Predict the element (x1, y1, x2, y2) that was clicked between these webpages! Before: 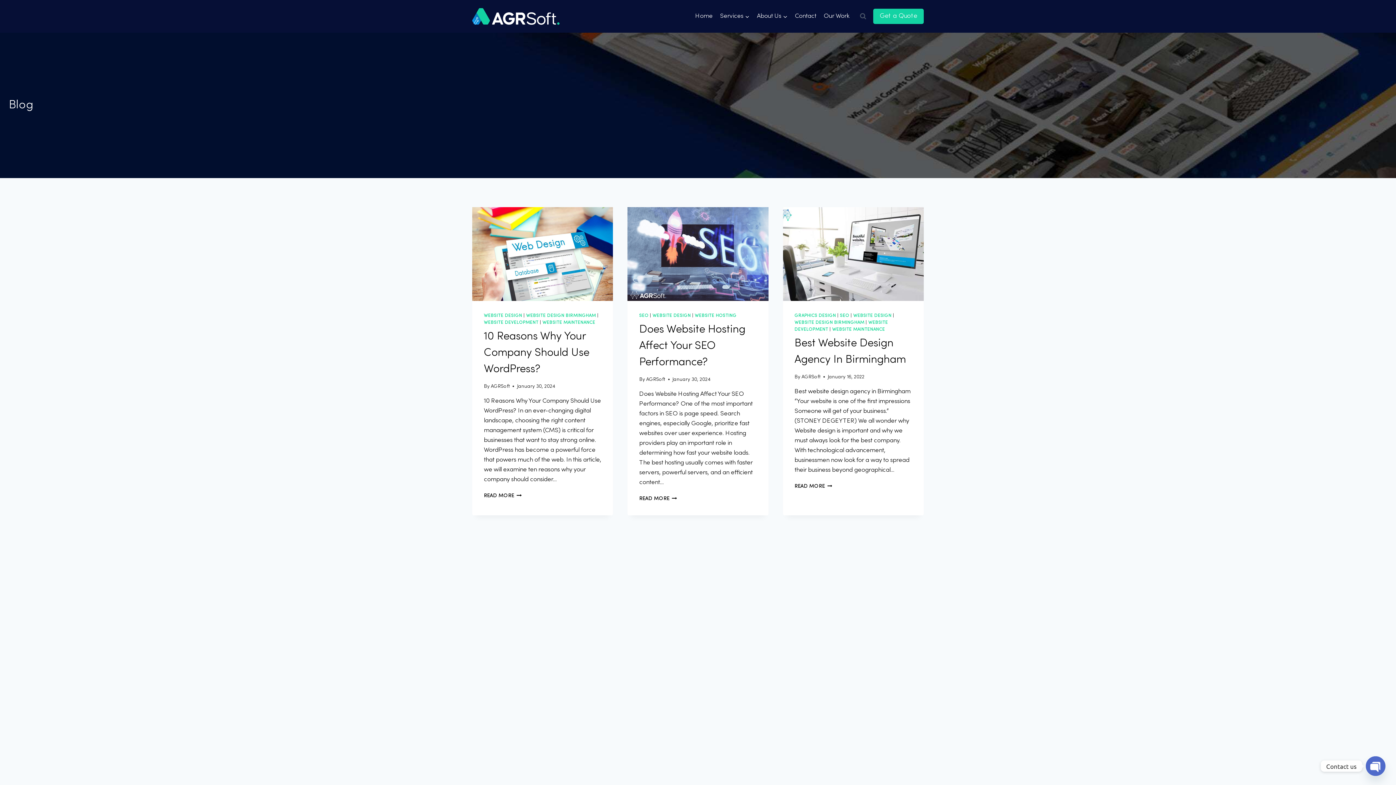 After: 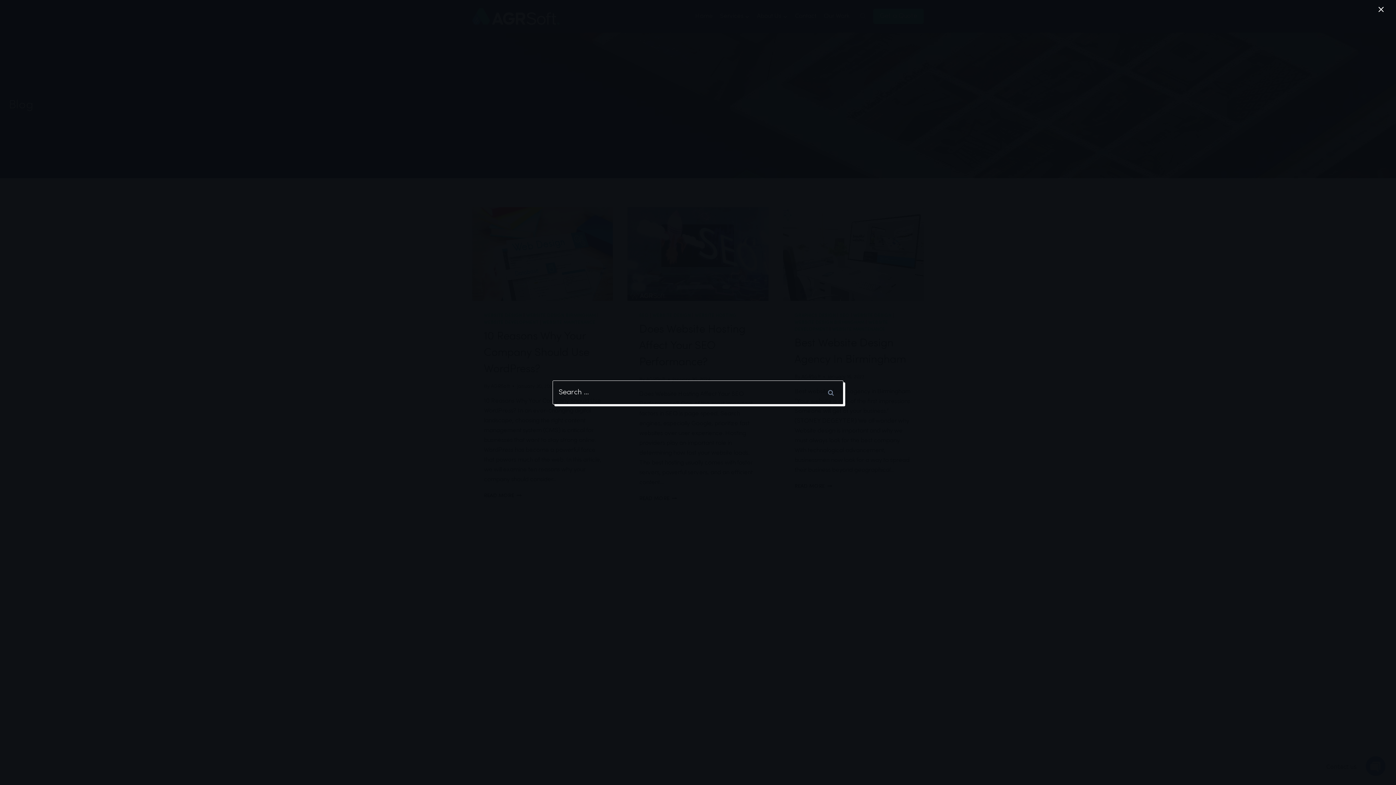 Action: label: View Search Form bbox: (856, 9, 869, 22)